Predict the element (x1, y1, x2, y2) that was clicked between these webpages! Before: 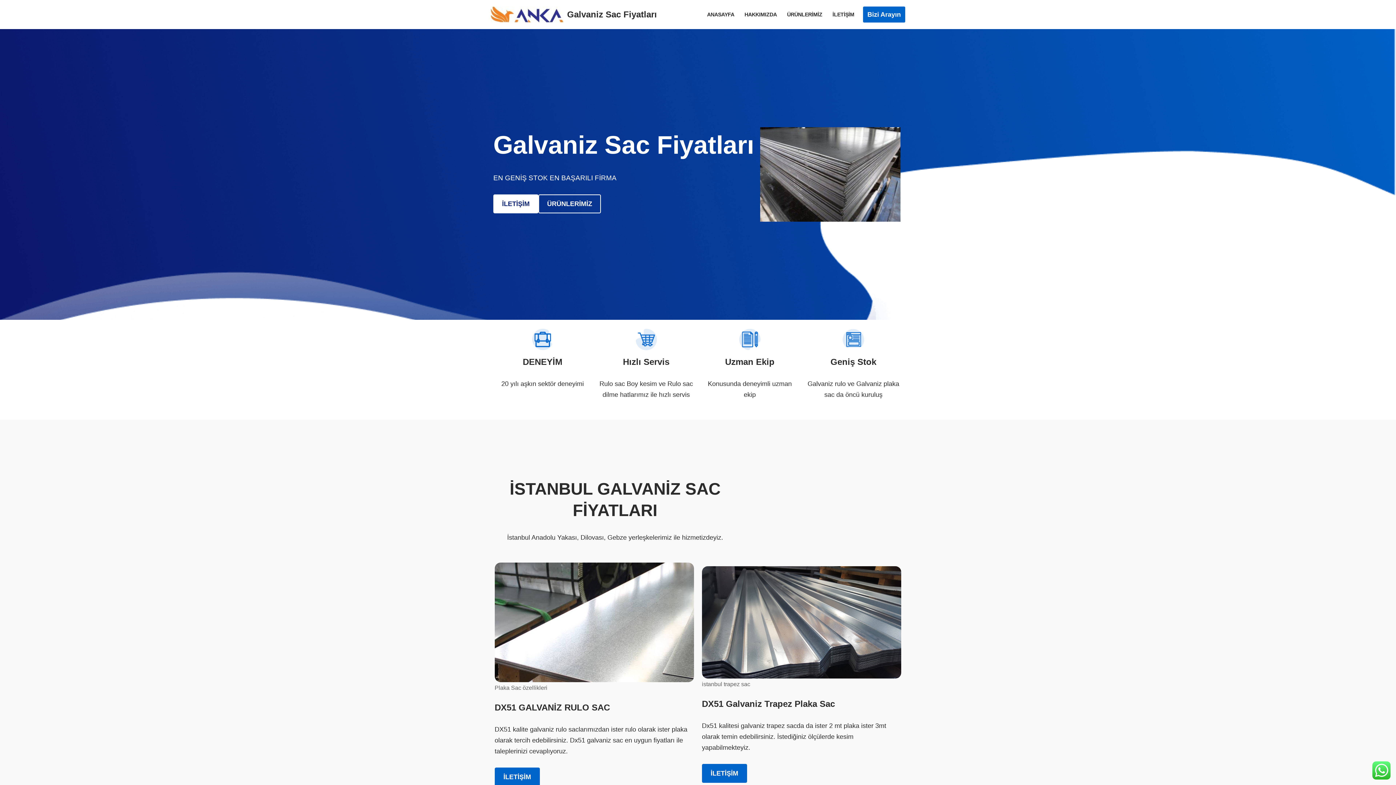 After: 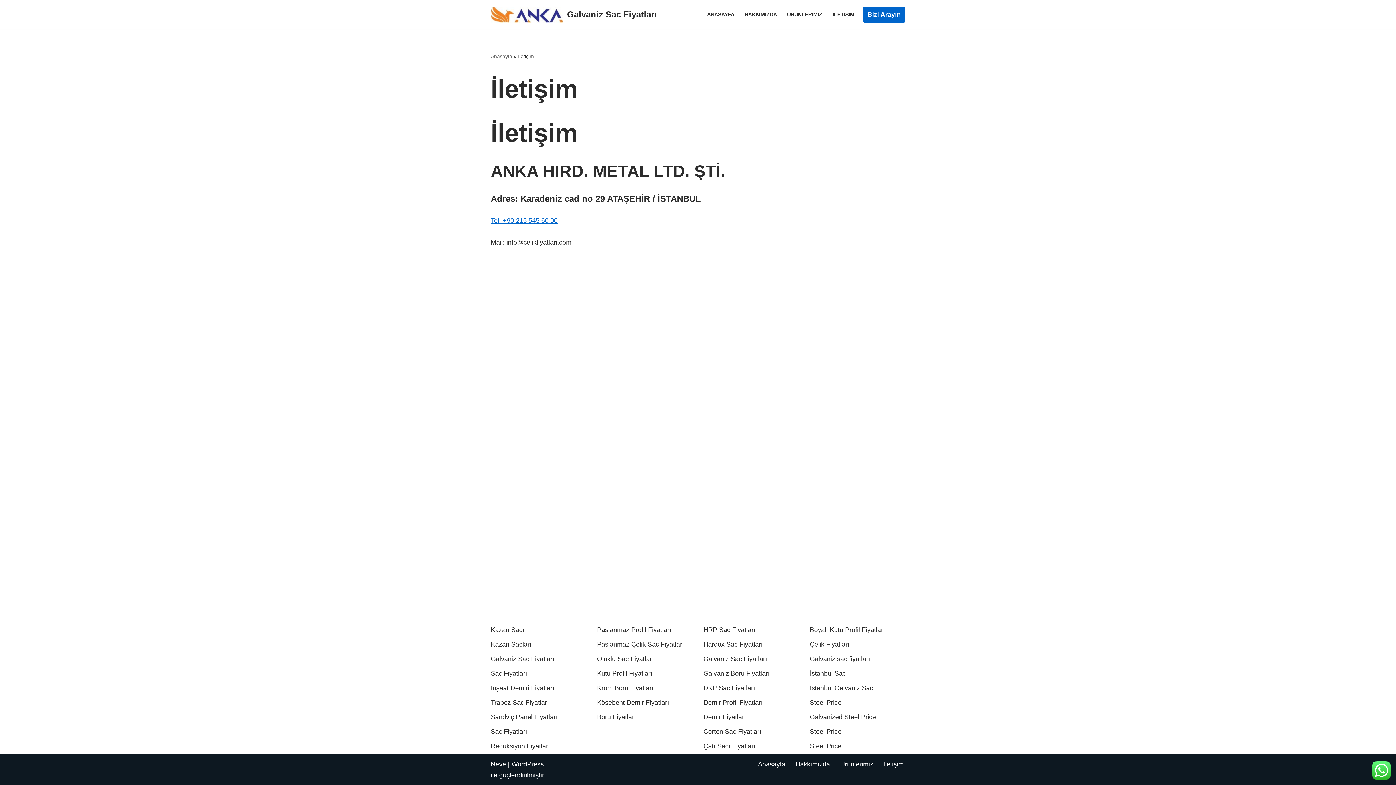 Action: bbox: (494, 768, 539, 786) label: İLETİŞİM